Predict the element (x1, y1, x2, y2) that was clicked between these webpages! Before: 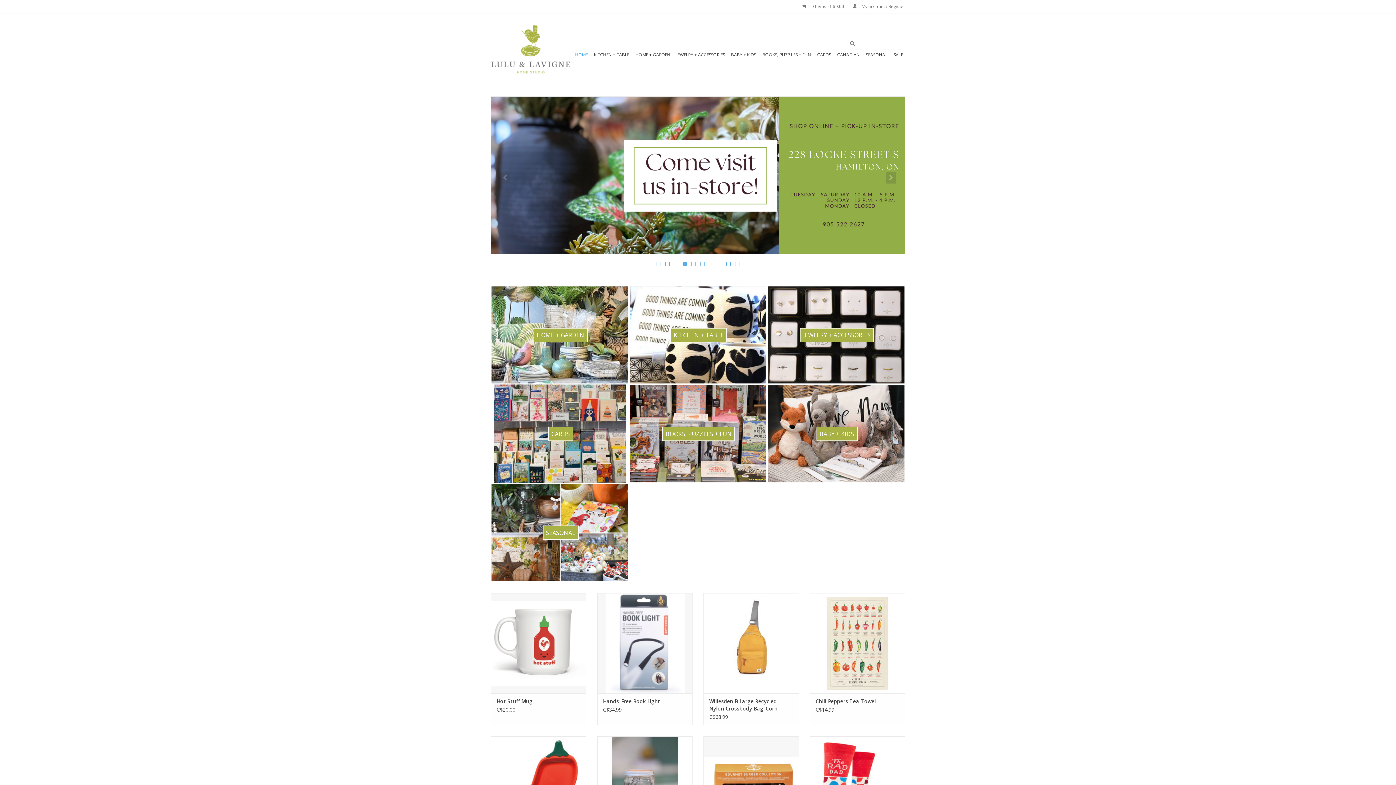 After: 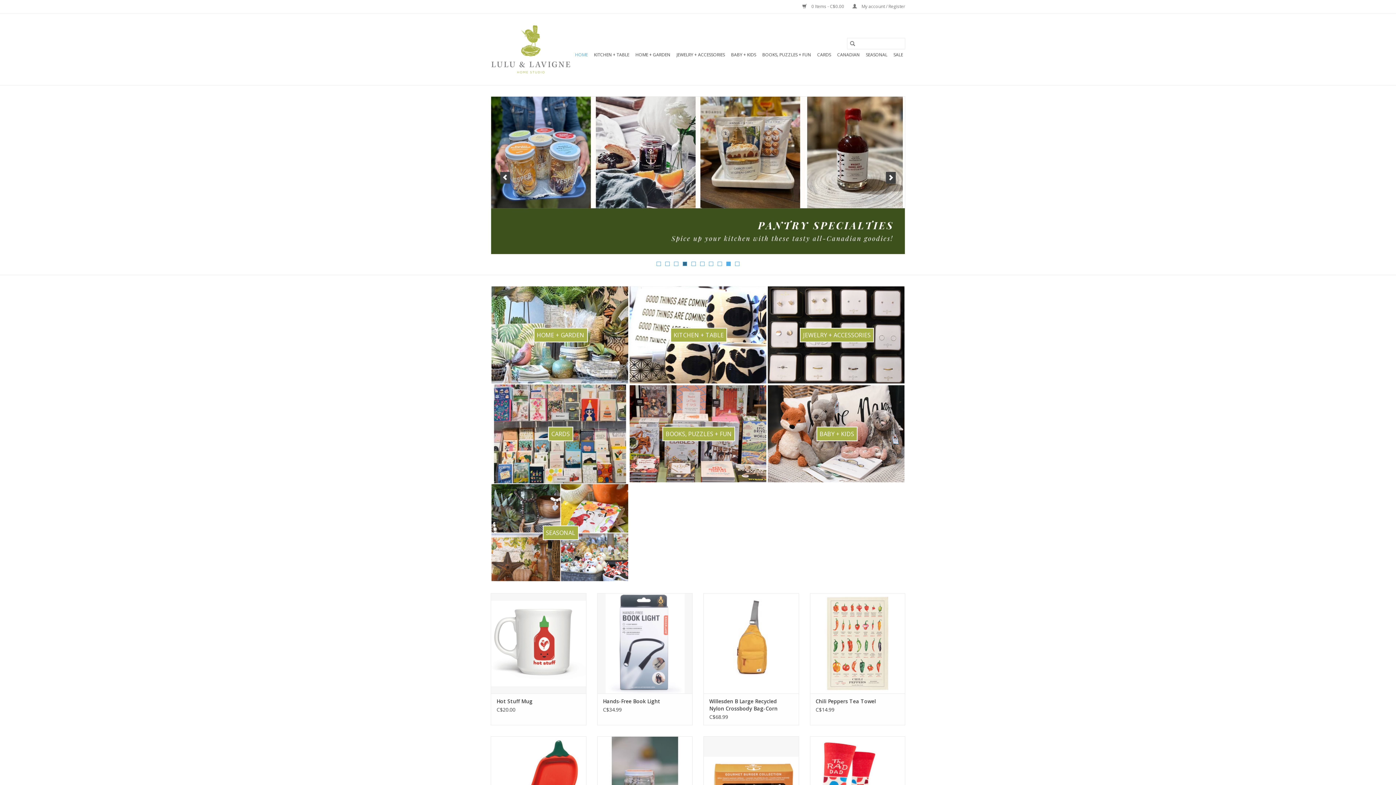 Action: bbox: (682, 261, 687, 266) label: 4